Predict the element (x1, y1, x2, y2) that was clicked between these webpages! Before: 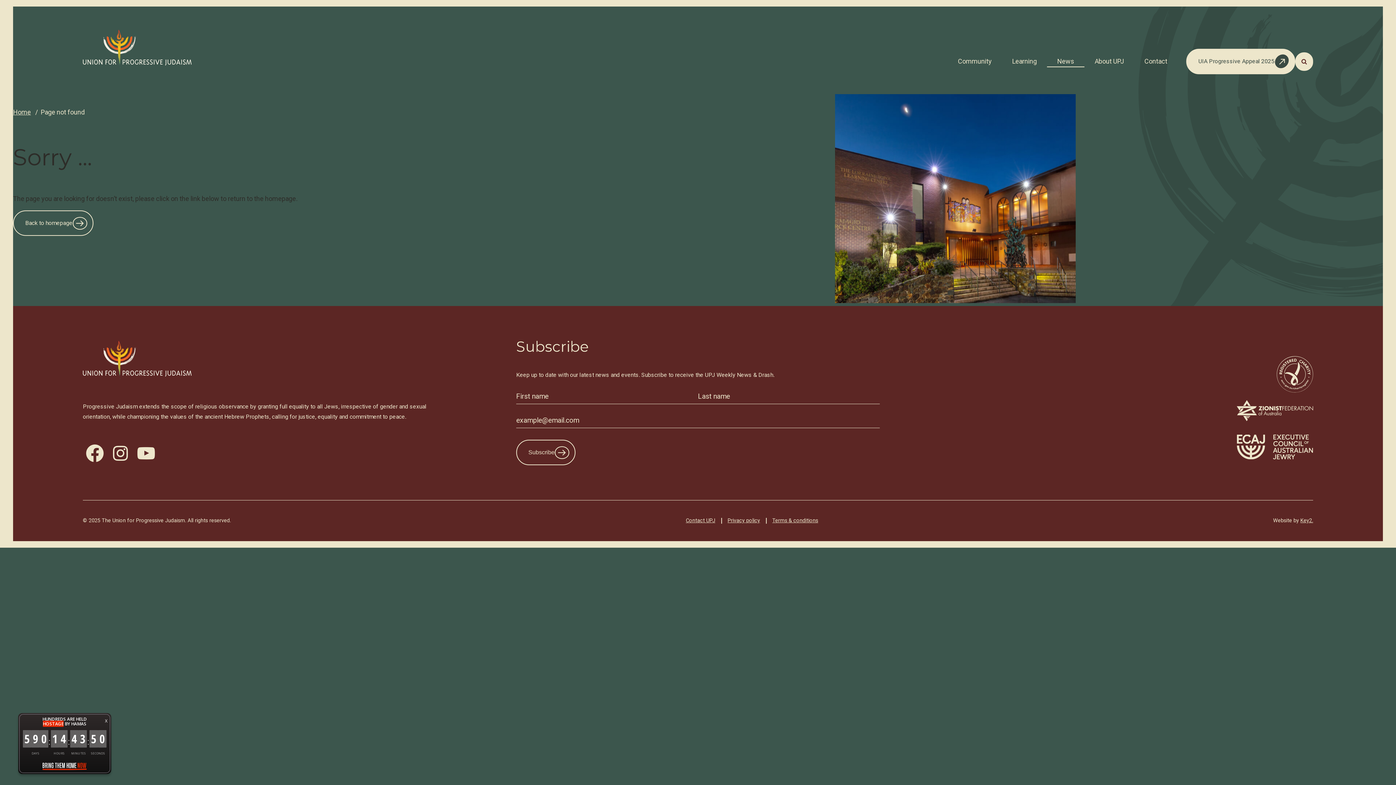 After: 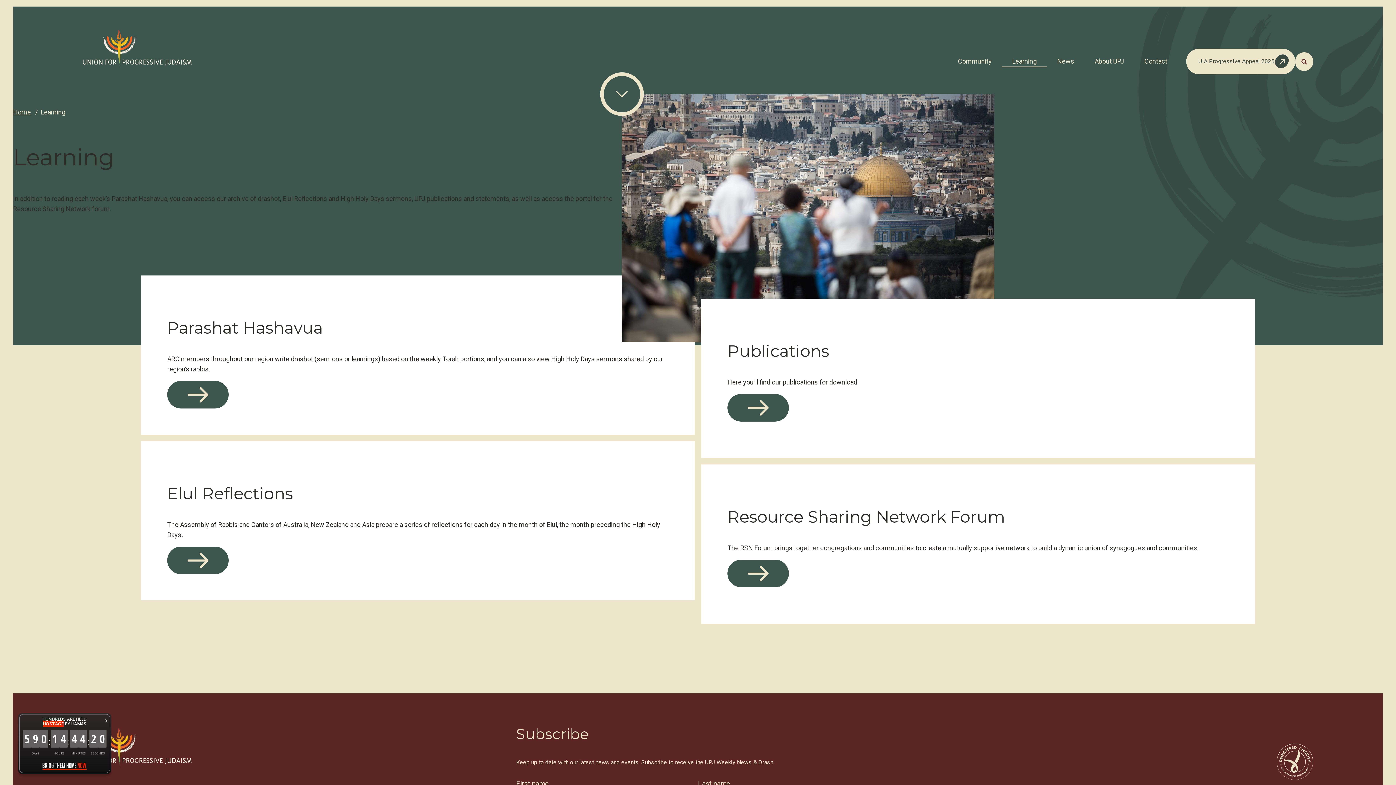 Action: label: Learning bbox: (1002, 50, 1047, 67)